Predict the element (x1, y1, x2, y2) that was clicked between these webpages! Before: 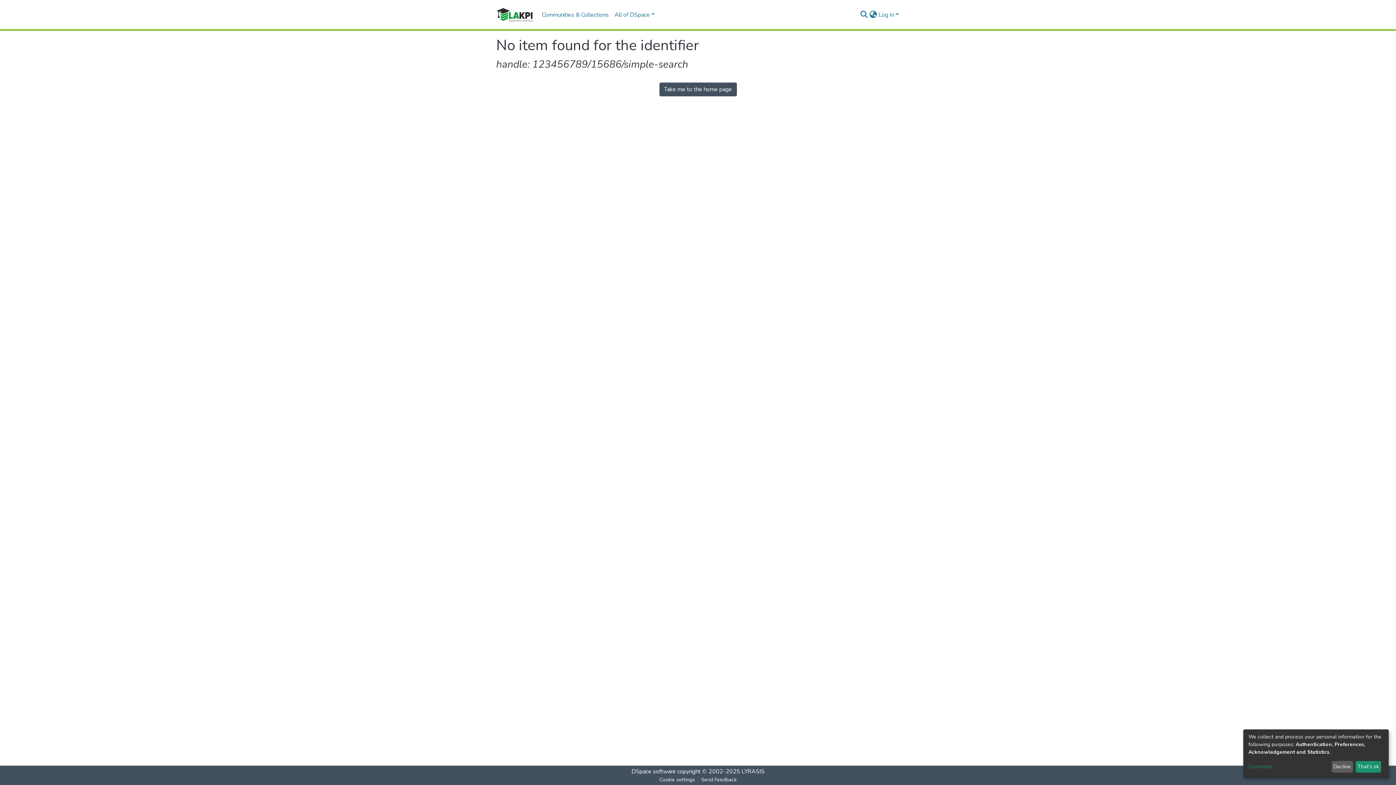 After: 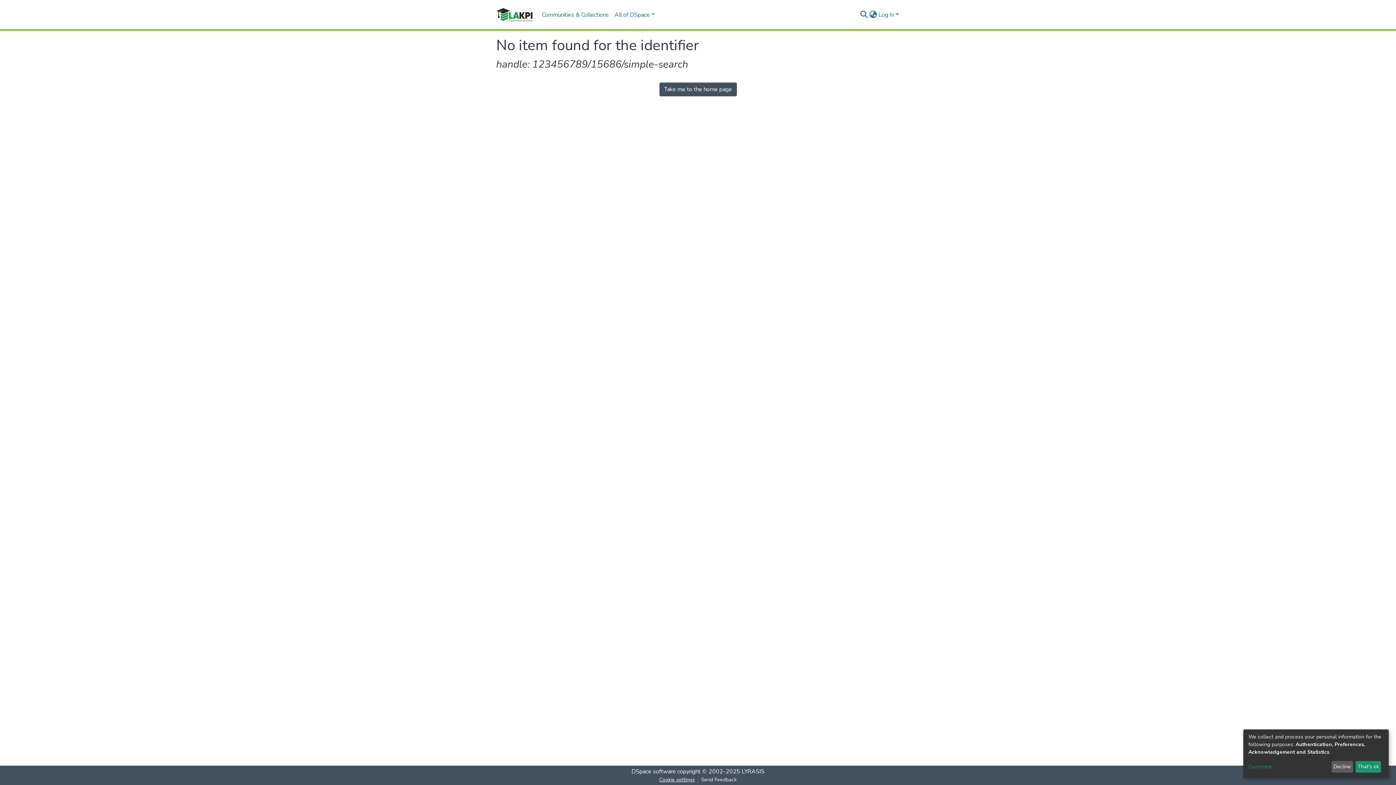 Action: bbox: (656, 776, 698, 784) label: Cookie settings